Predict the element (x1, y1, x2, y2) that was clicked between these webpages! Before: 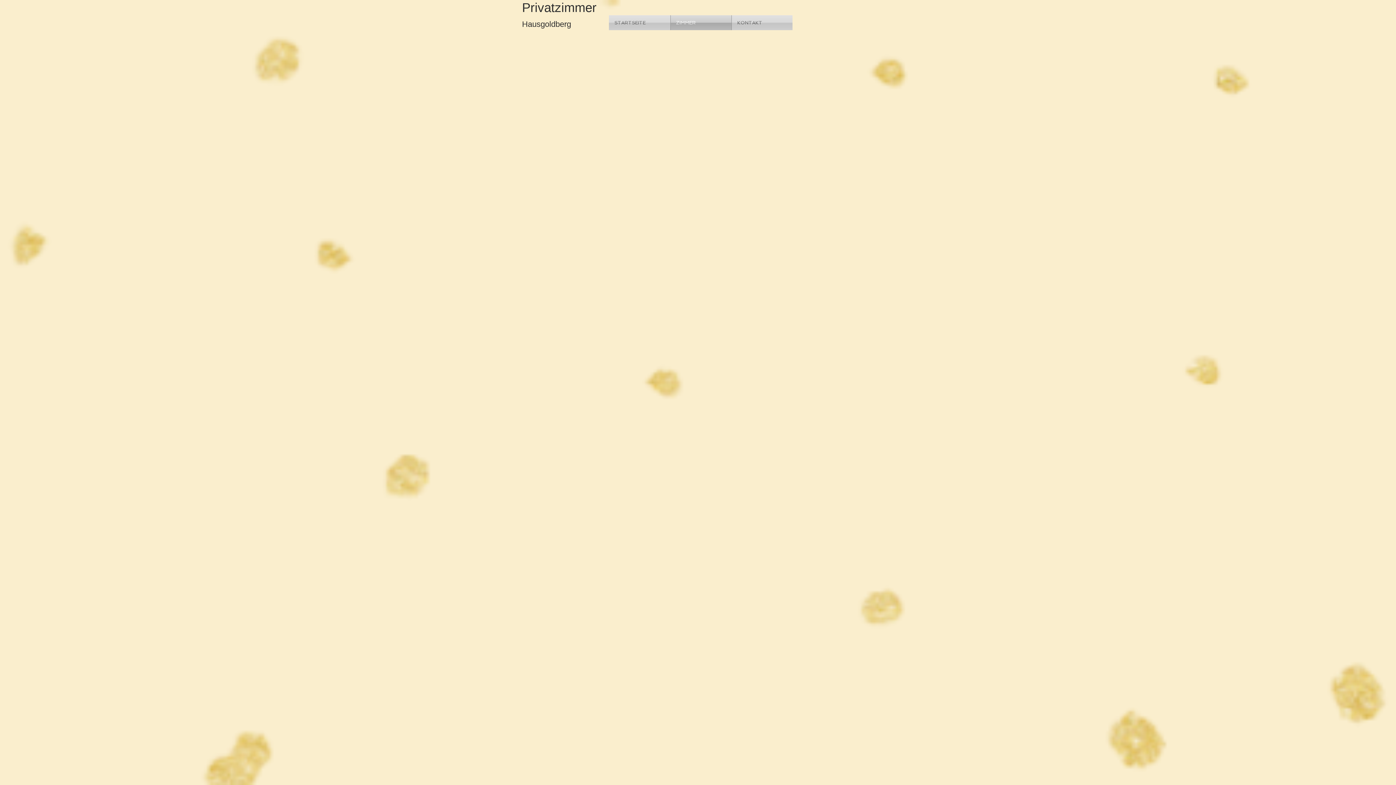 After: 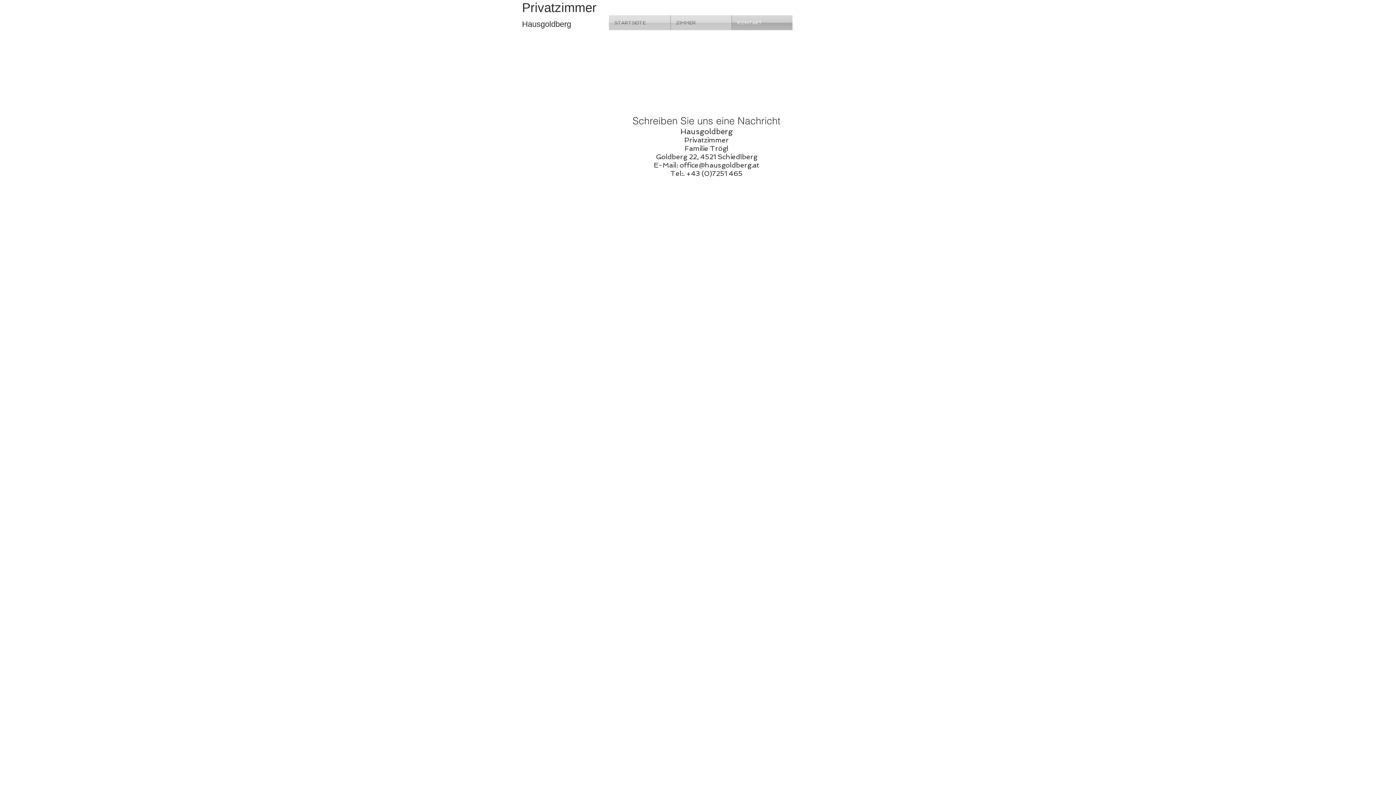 Action: label: KONTAKT bbox: (732, 15, 792, 30)